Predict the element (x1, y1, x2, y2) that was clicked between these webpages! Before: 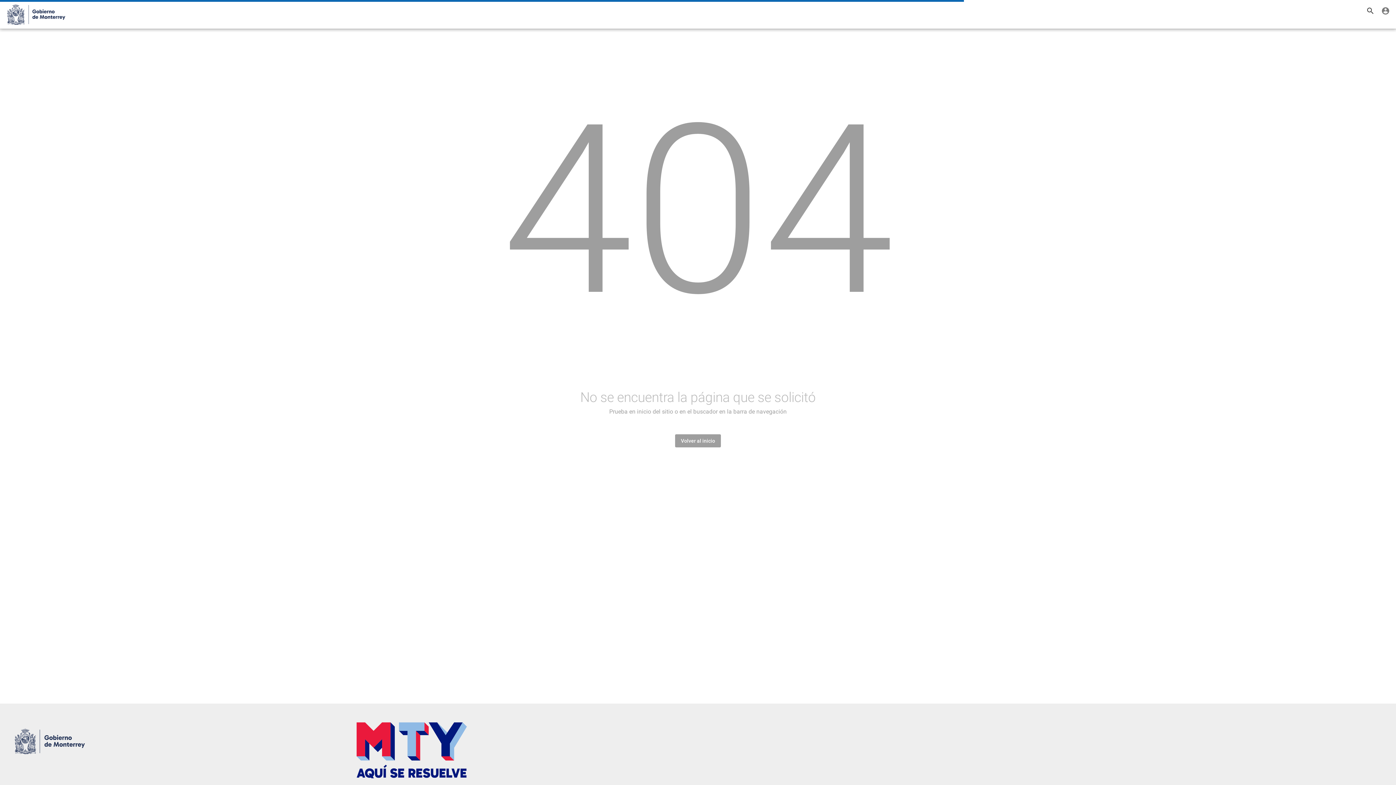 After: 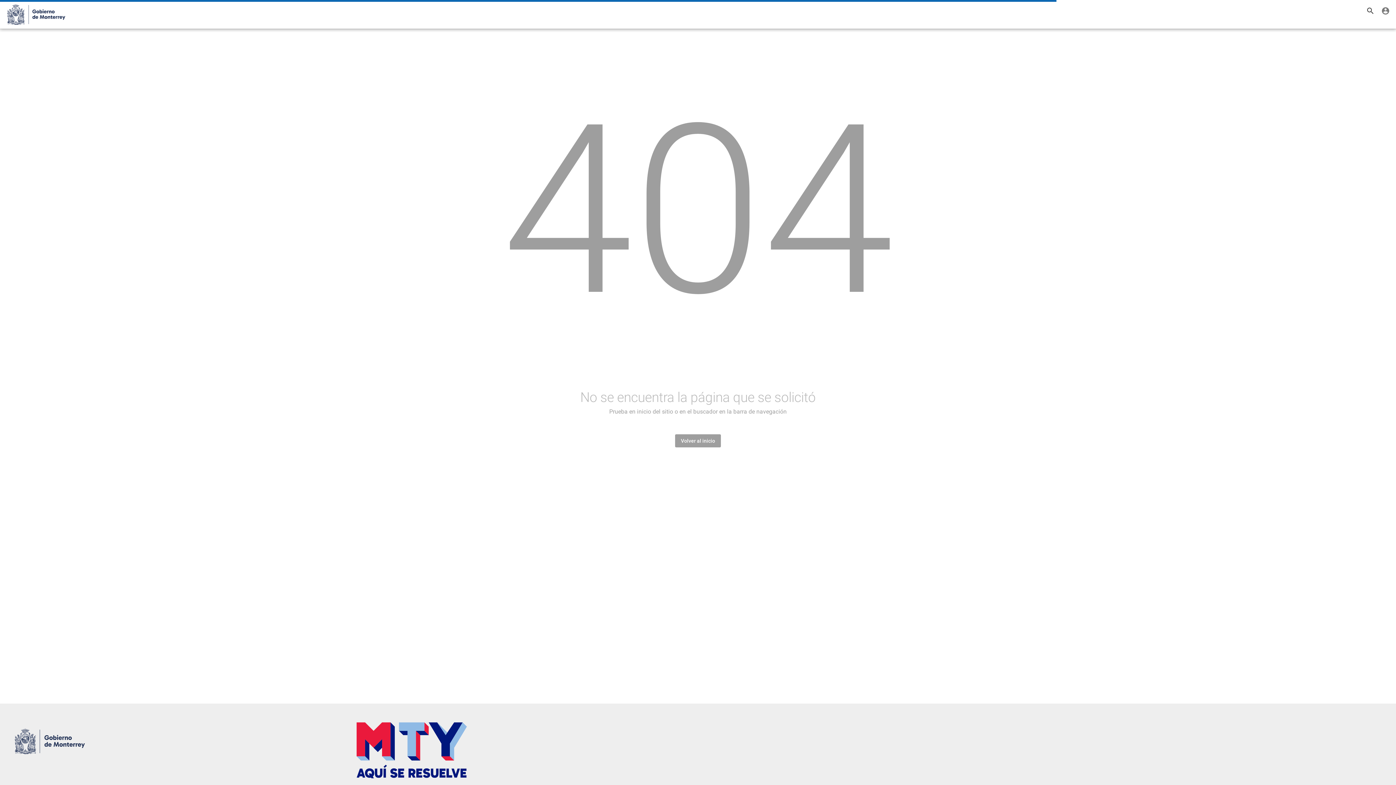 Action: bbox: (4, 2, 66, 26)